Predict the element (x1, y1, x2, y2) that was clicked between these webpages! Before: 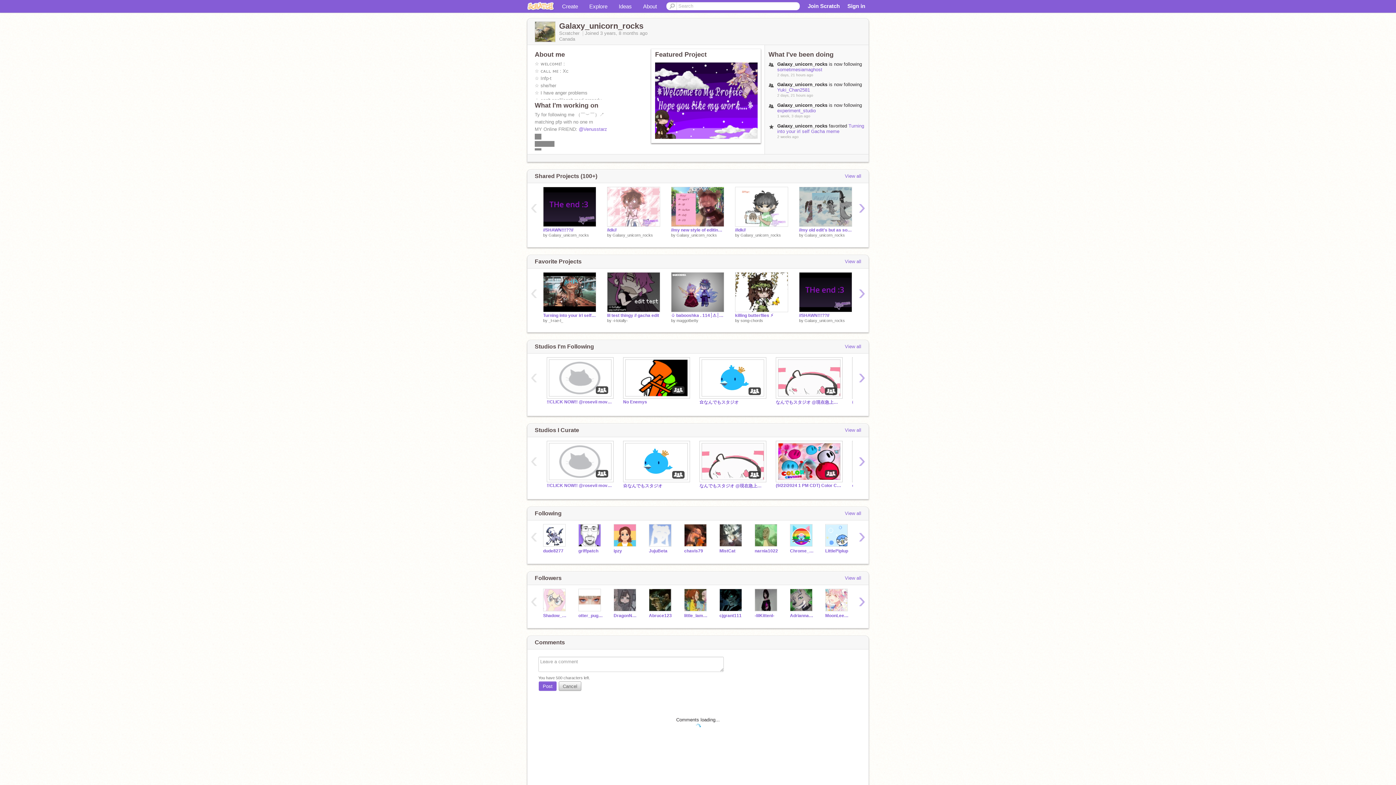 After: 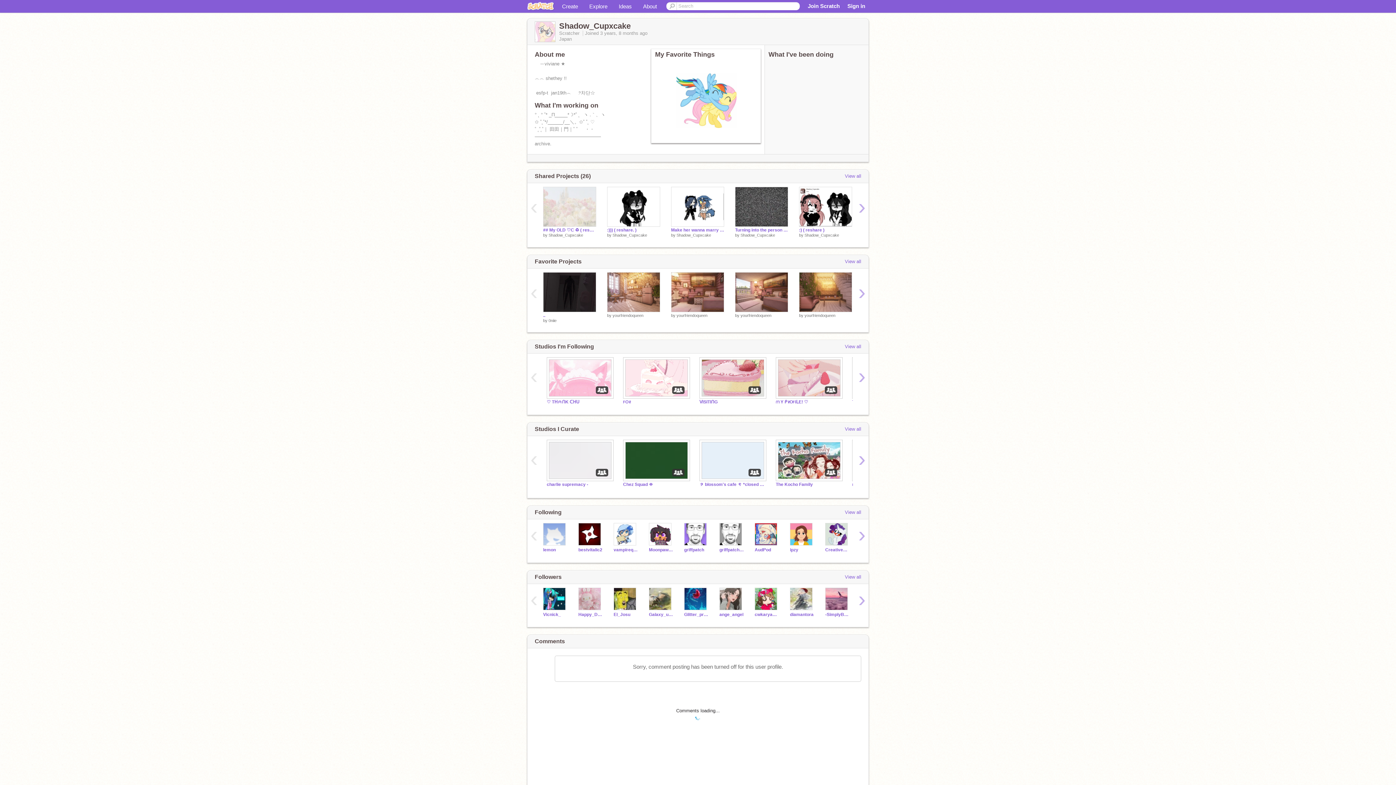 Action: bbox: (543, 588, 567, 611)